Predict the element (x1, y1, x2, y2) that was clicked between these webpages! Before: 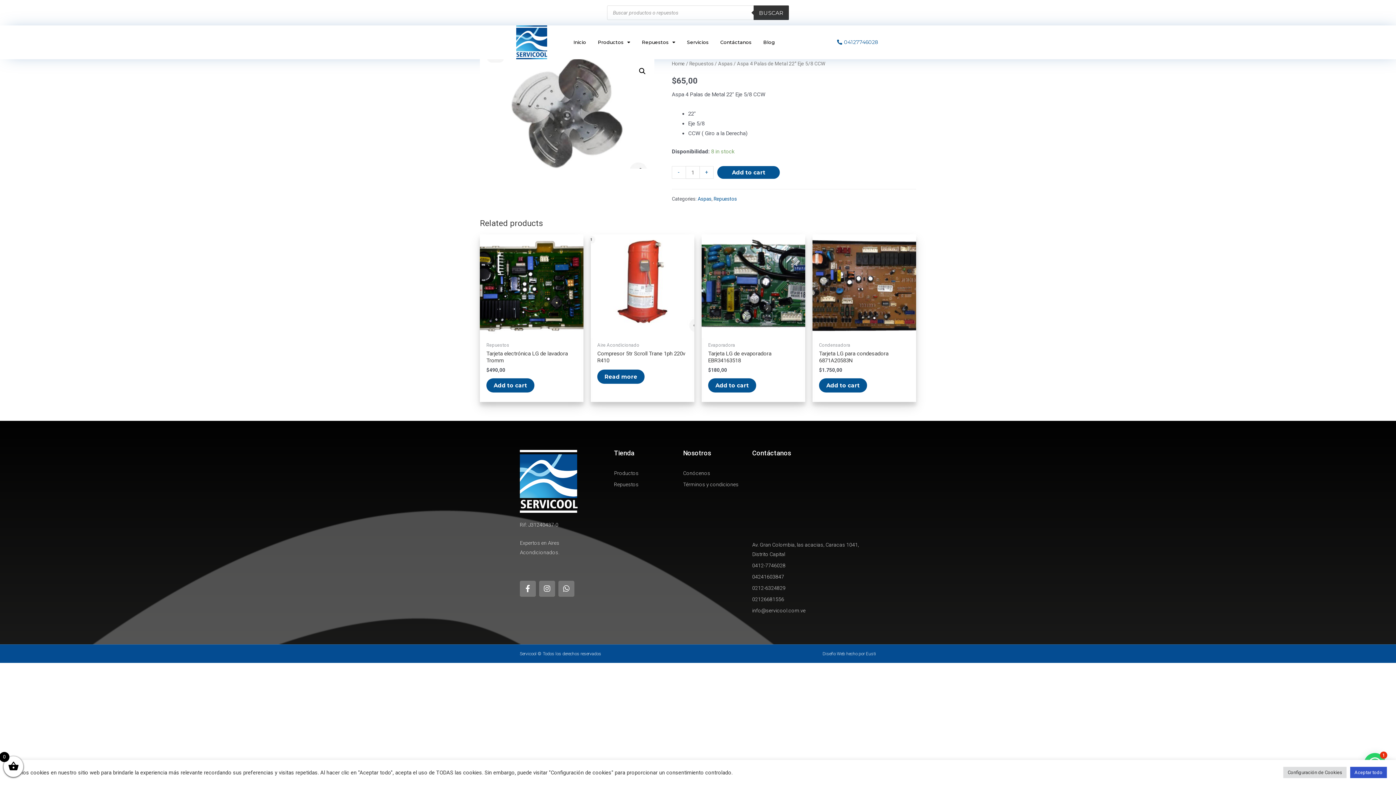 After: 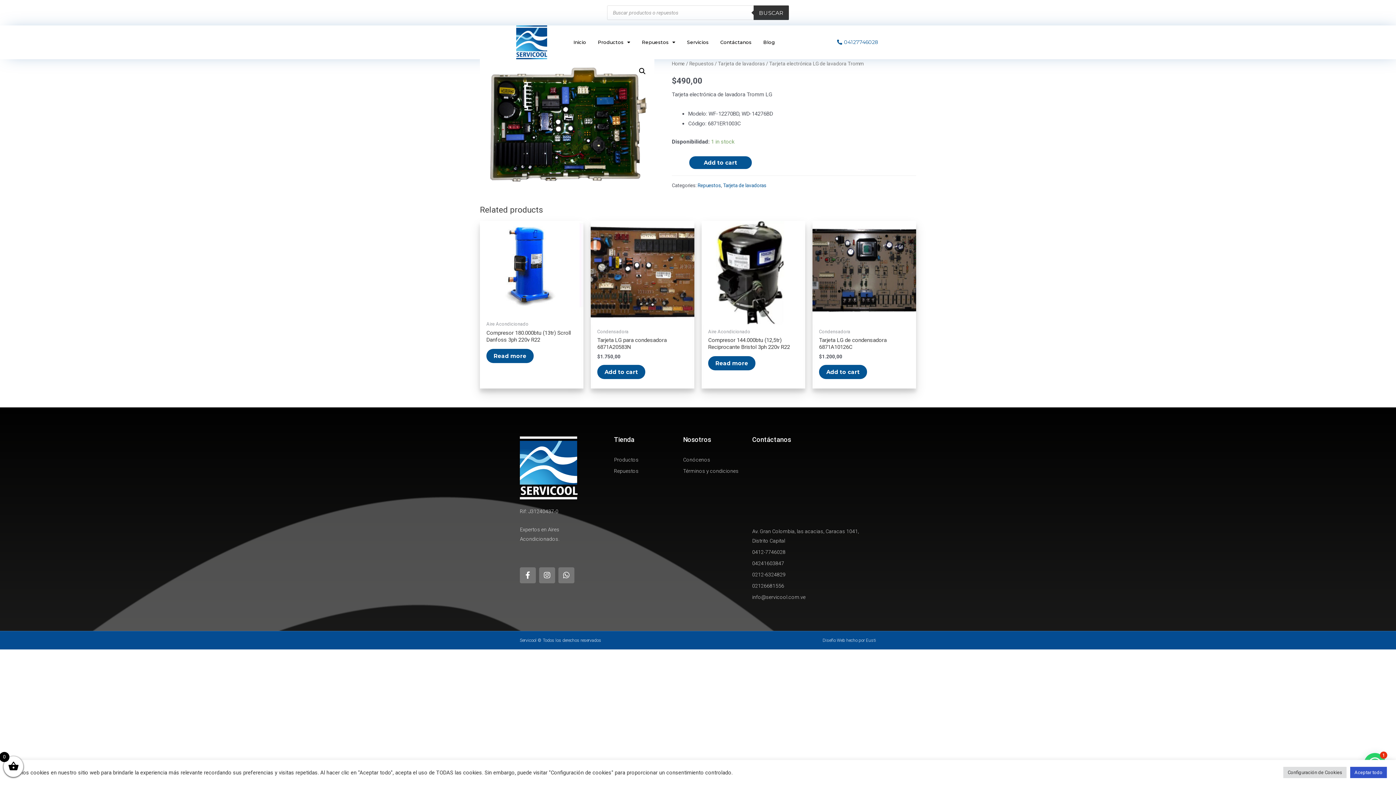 Action: bbox: (480, 234, 583, 338)